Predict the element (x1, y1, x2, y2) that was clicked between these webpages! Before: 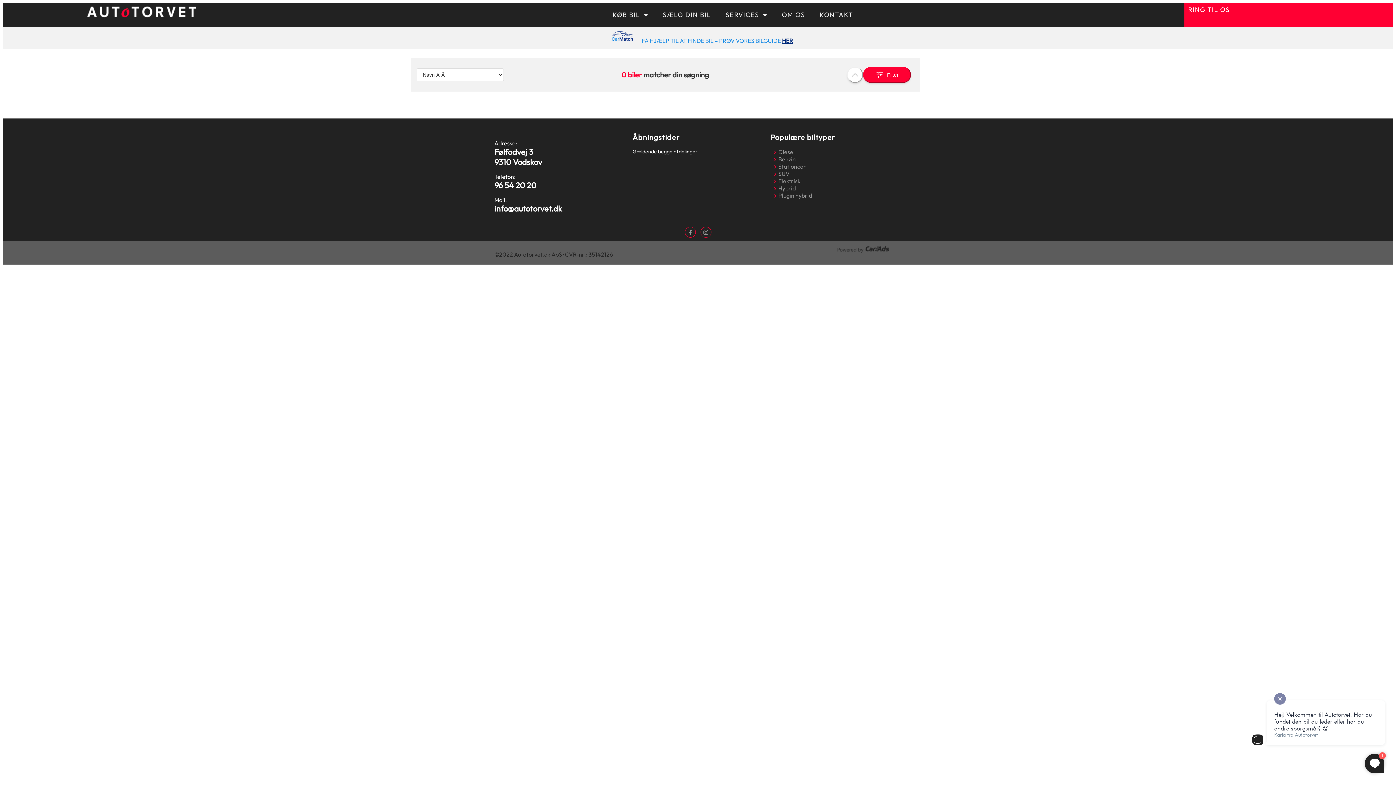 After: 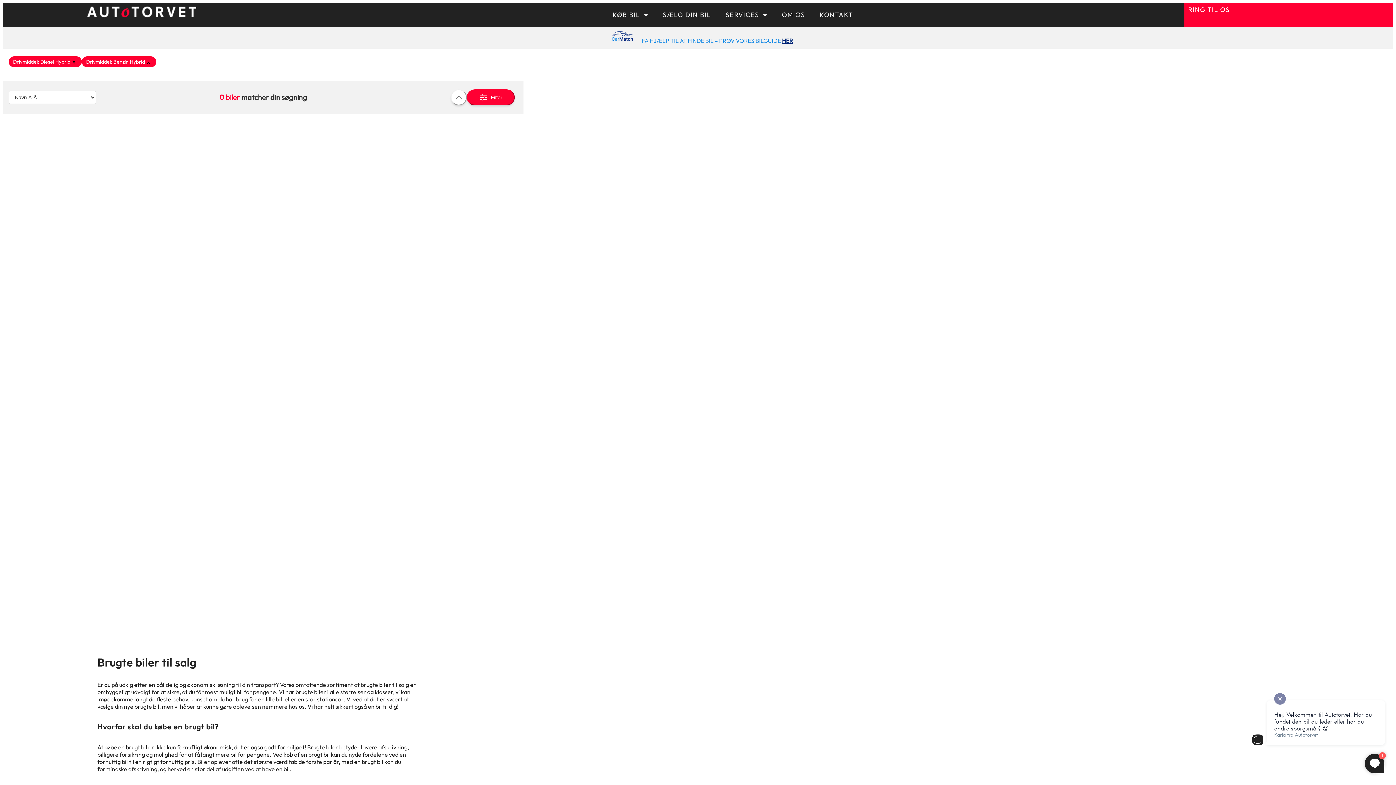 Action: label: Hybrid bbox: (776, 184, 901, 192)